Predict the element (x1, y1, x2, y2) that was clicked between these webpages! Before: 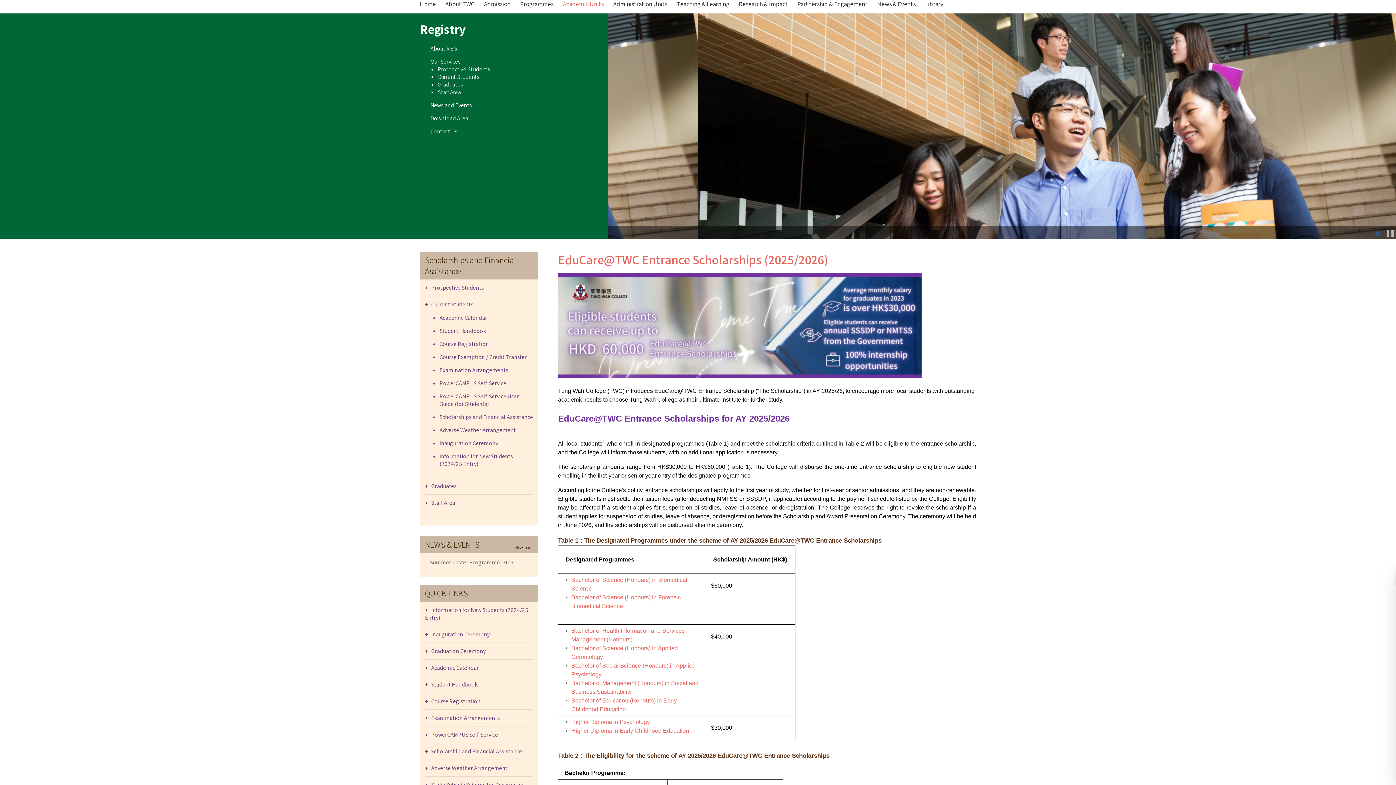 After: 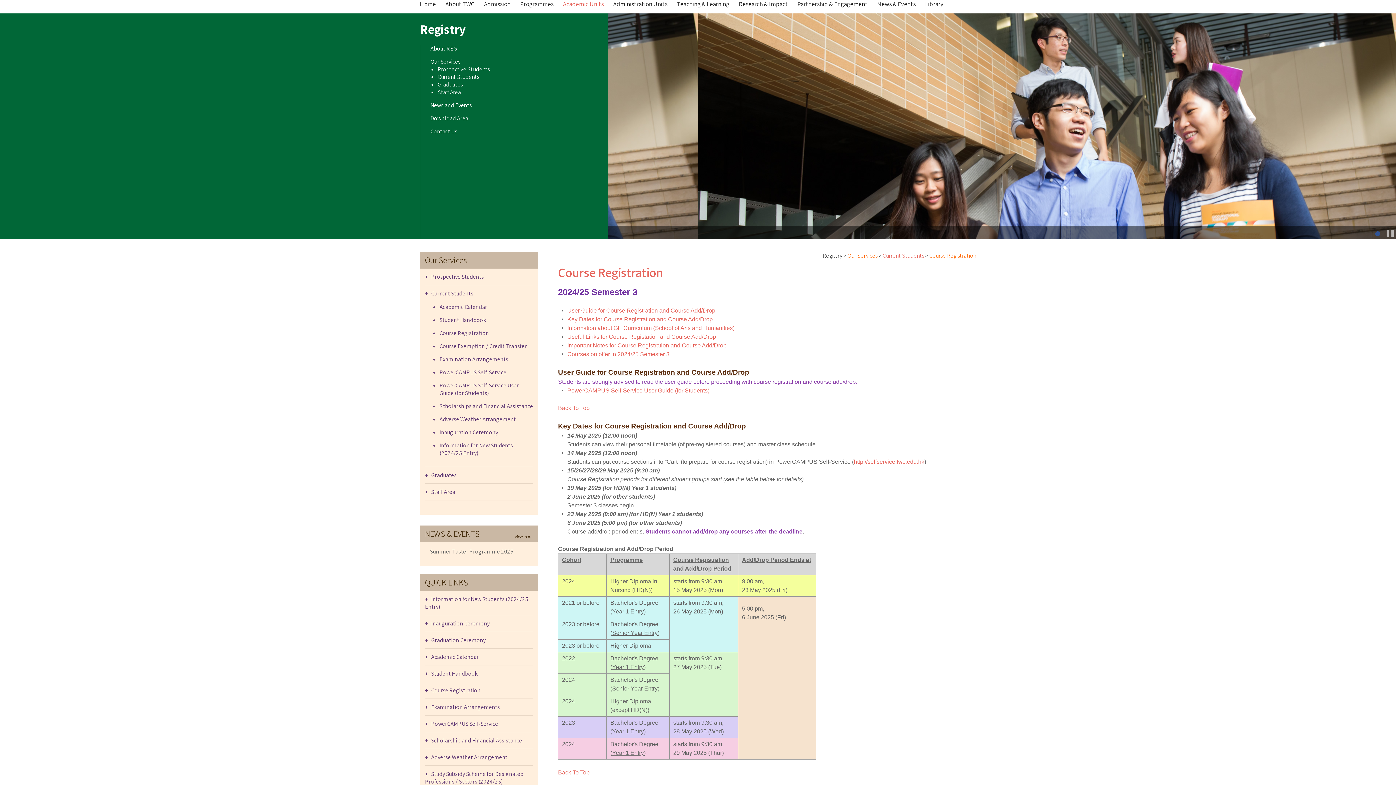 Action: label: Course Registration bbox: (439, 340, 533, 348)